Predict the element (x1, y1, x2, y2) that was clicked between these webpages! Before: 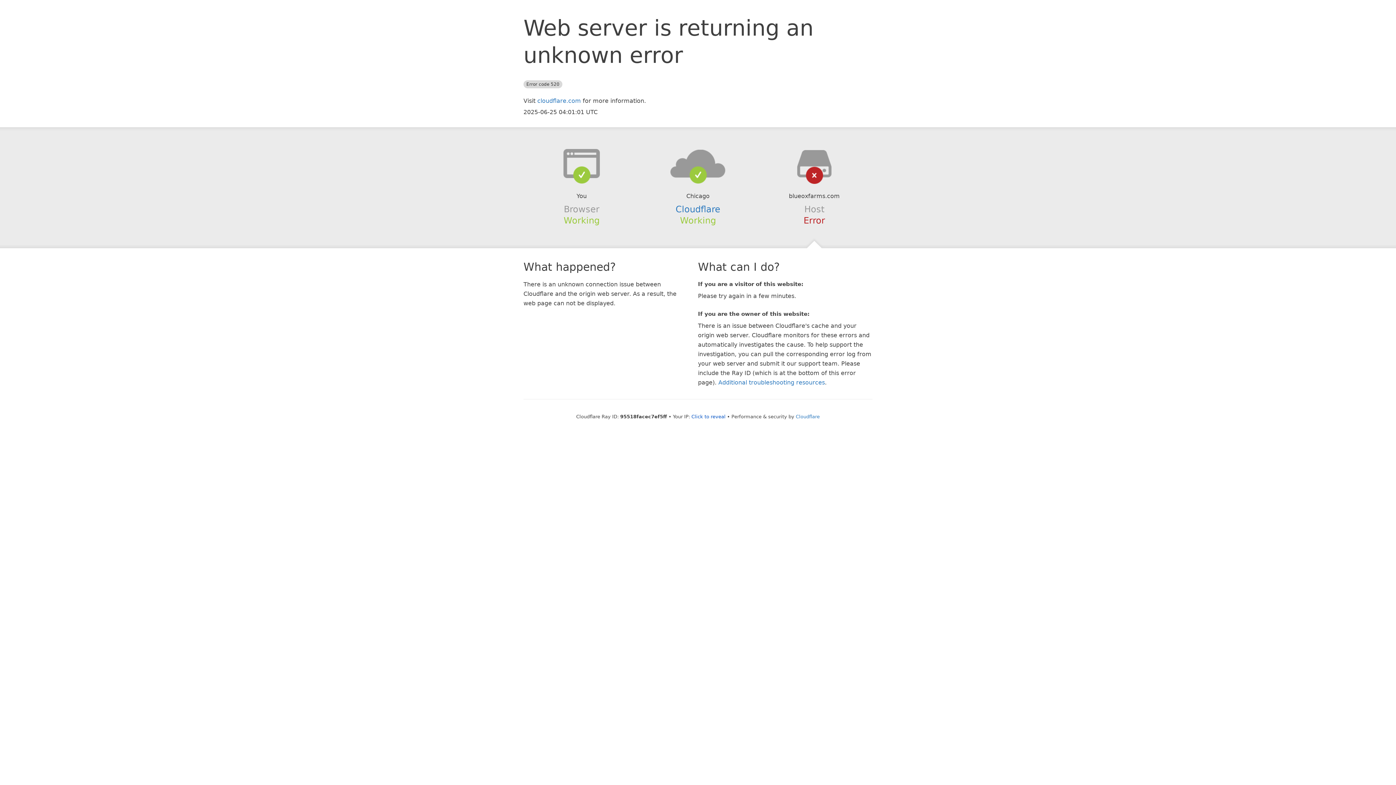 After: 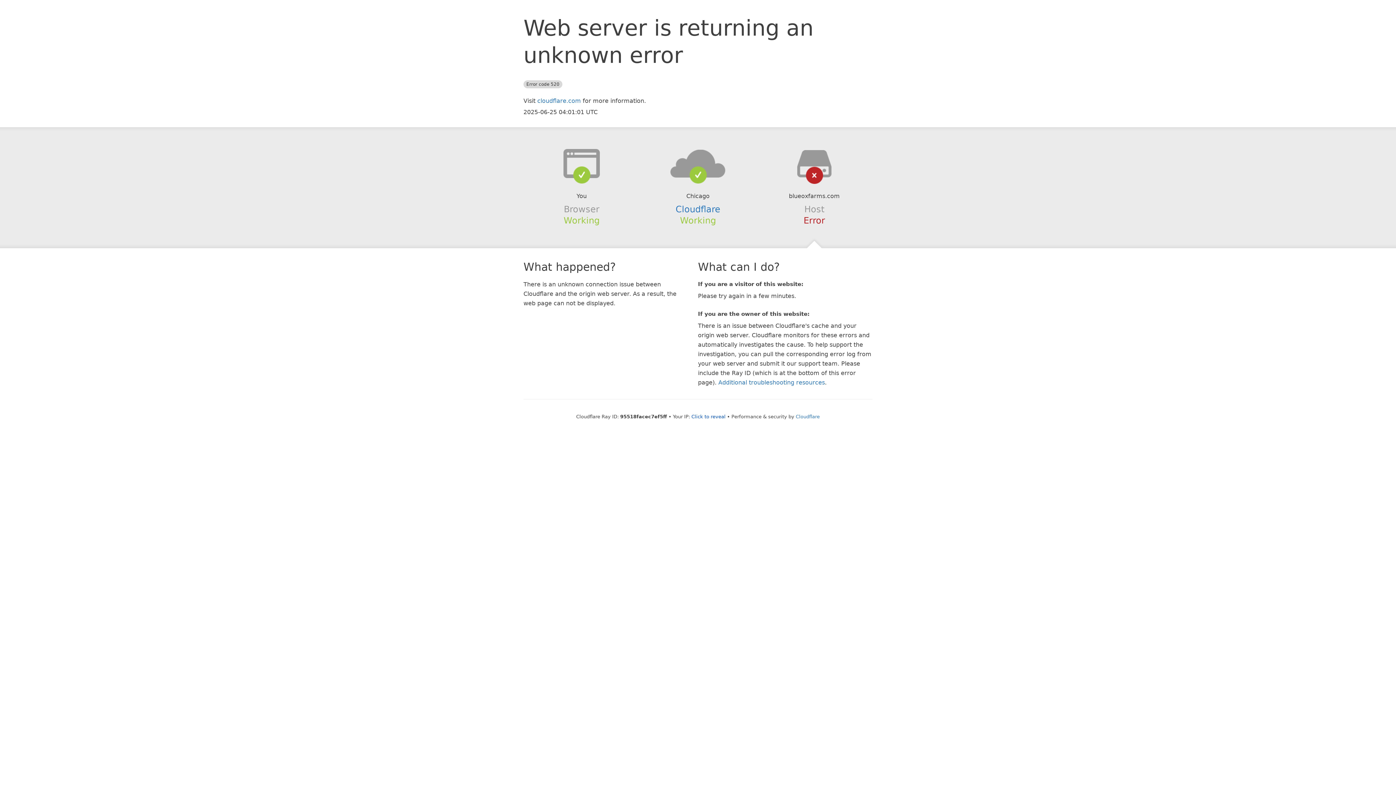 Action: bbox: (639, 148, 756, 178)